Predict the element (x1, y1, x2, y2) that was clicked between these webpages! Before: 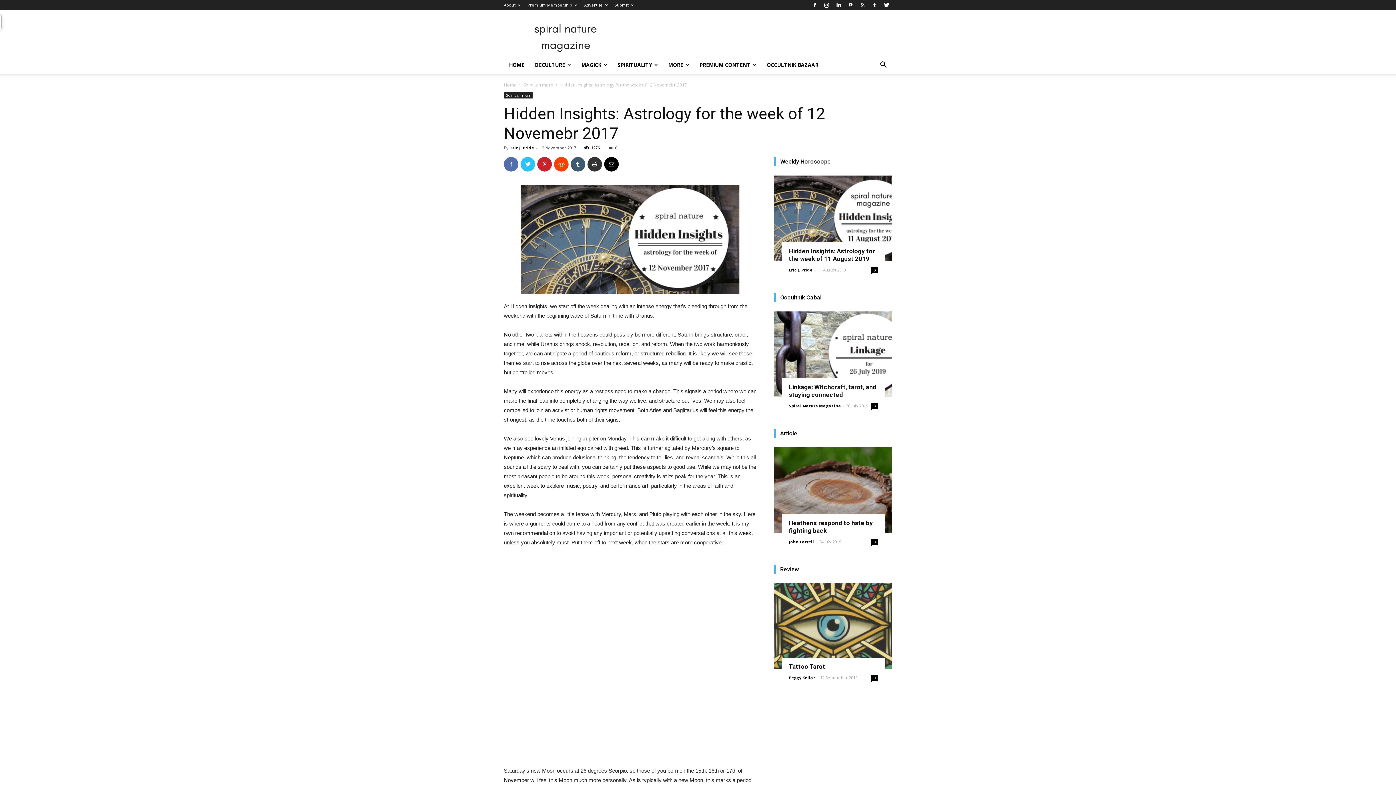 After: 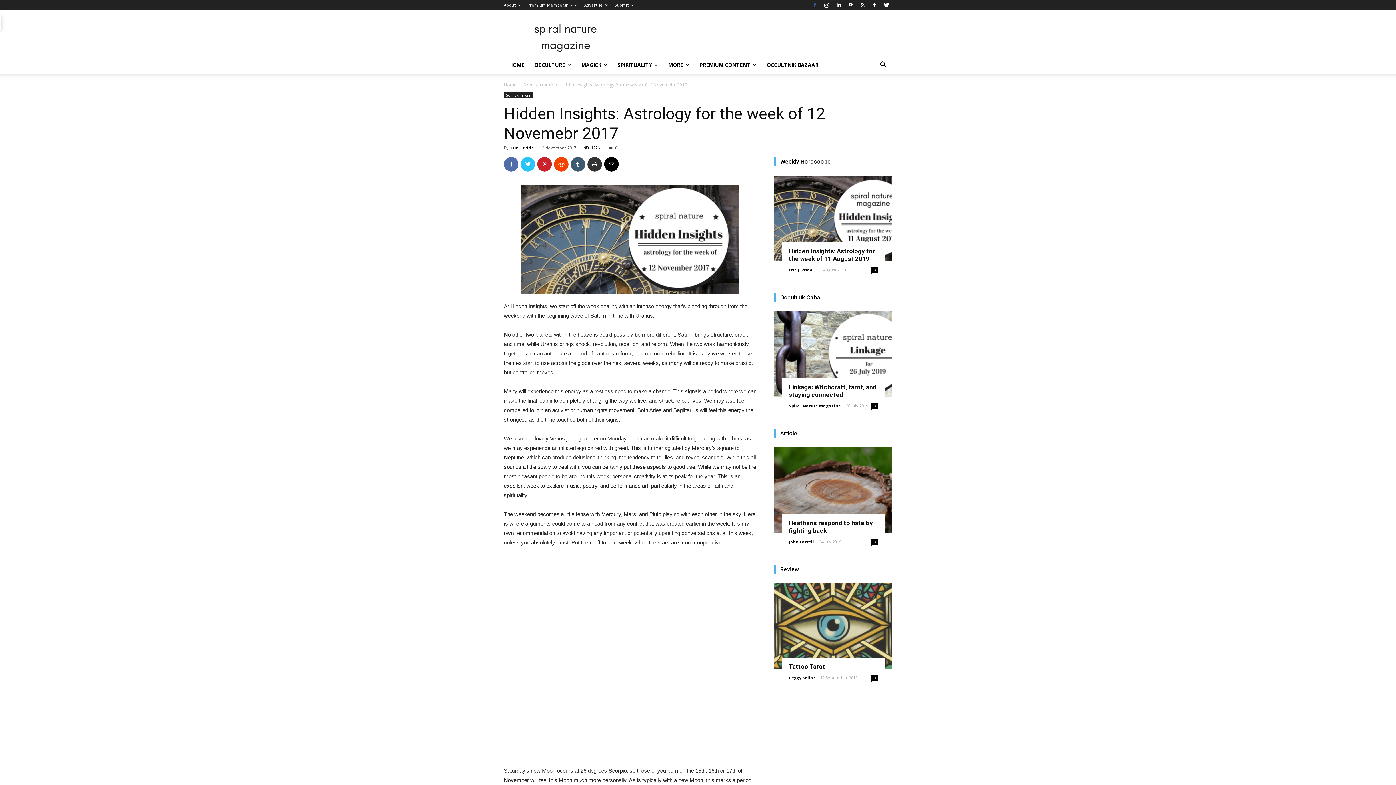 Action: bbox: (809, 0, 820, 10)